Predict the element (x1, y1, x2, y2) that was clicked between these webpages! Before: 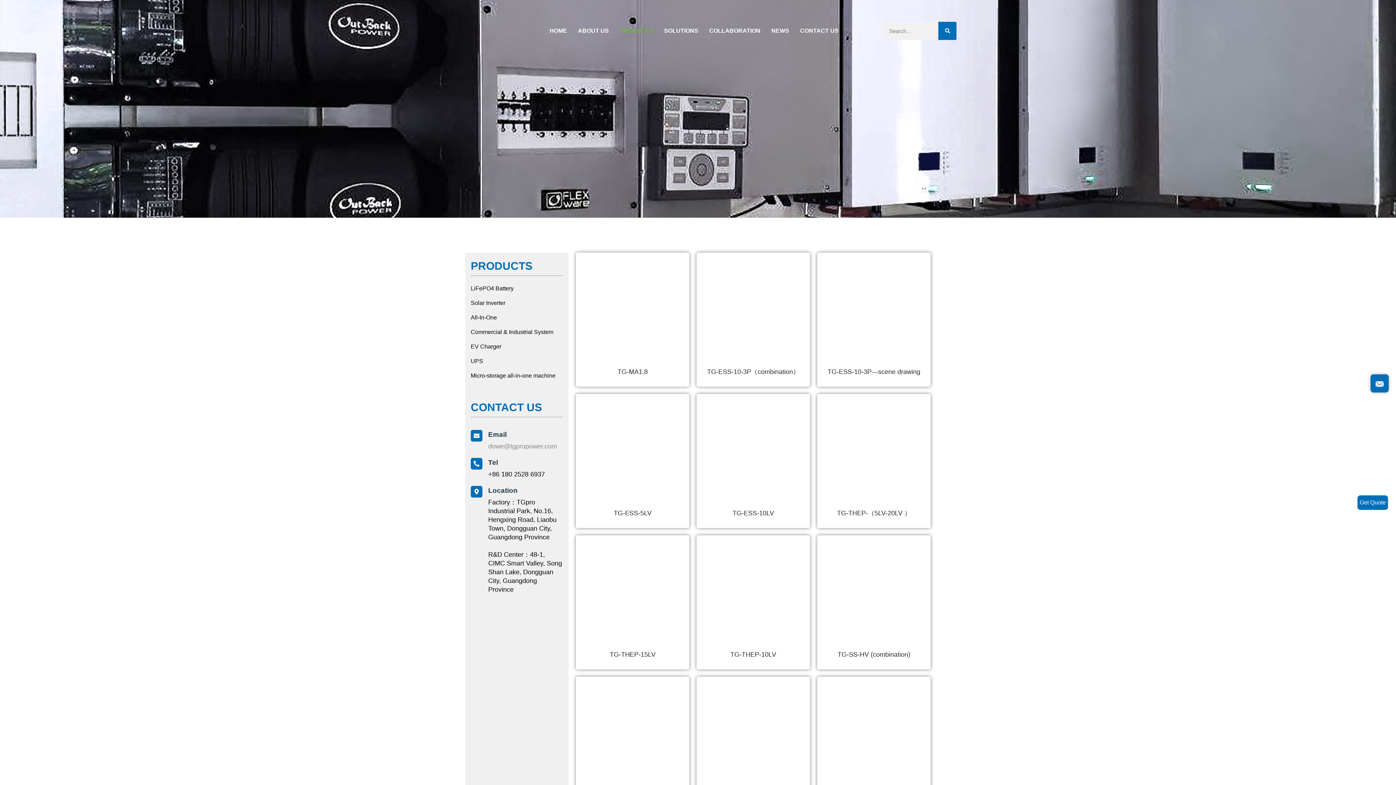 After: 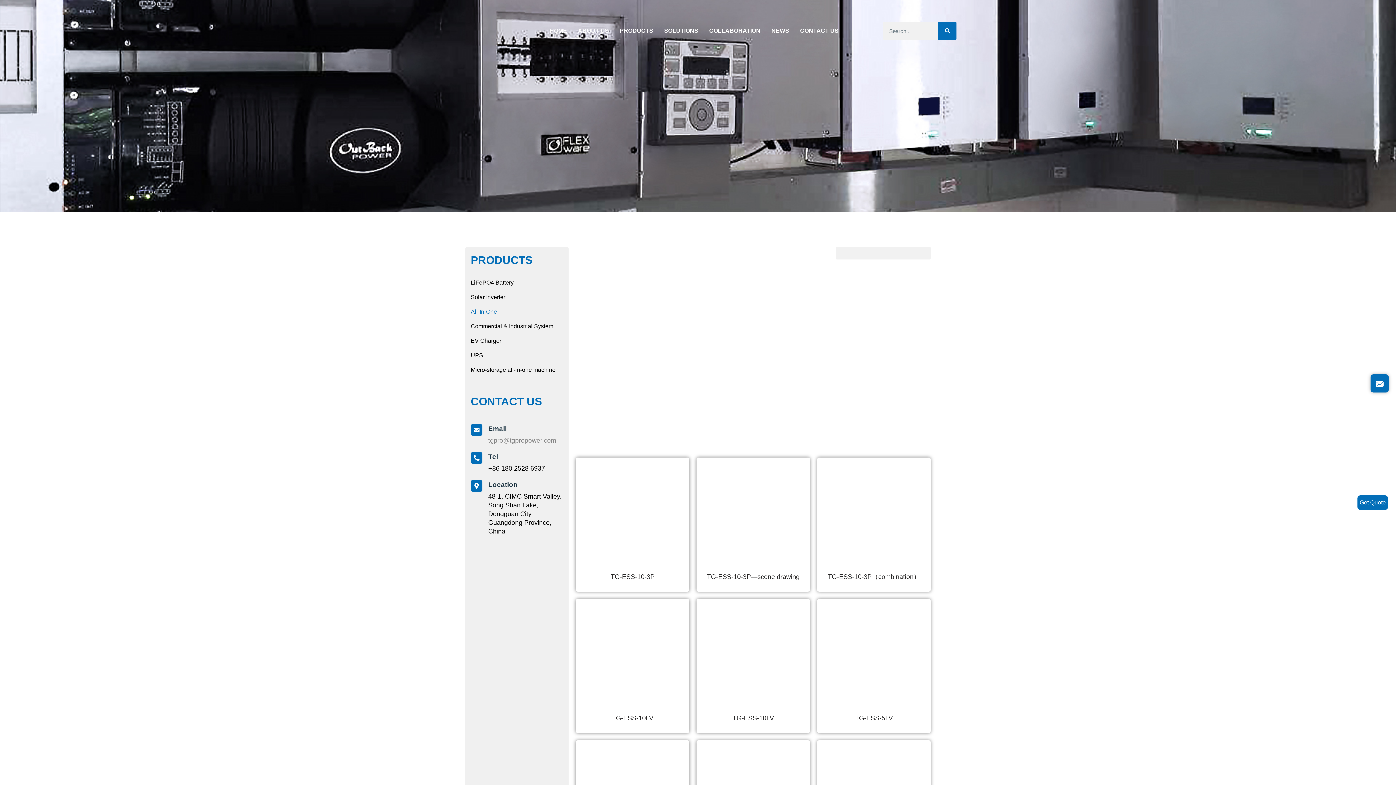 Action: bbox: (470, 310, 563, 325) label: All-In-One